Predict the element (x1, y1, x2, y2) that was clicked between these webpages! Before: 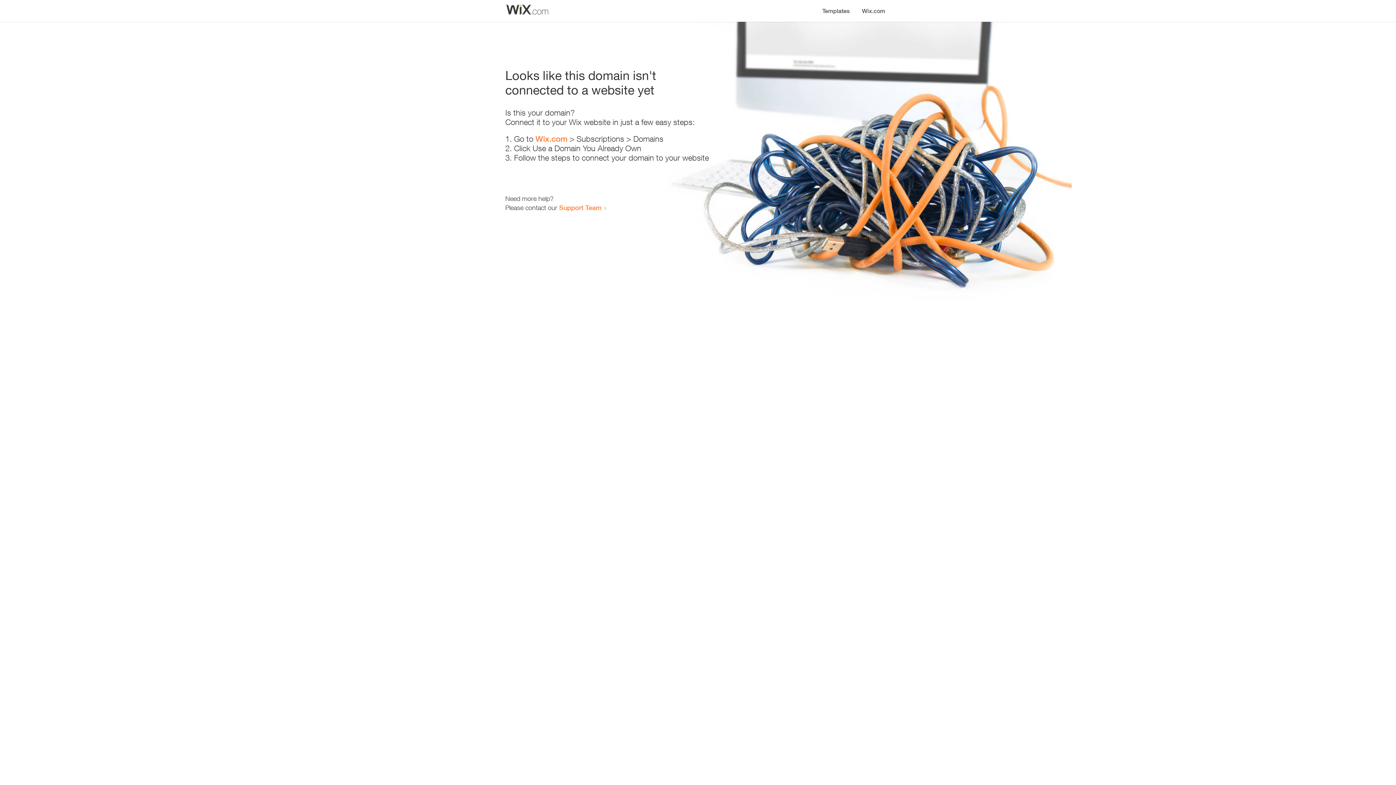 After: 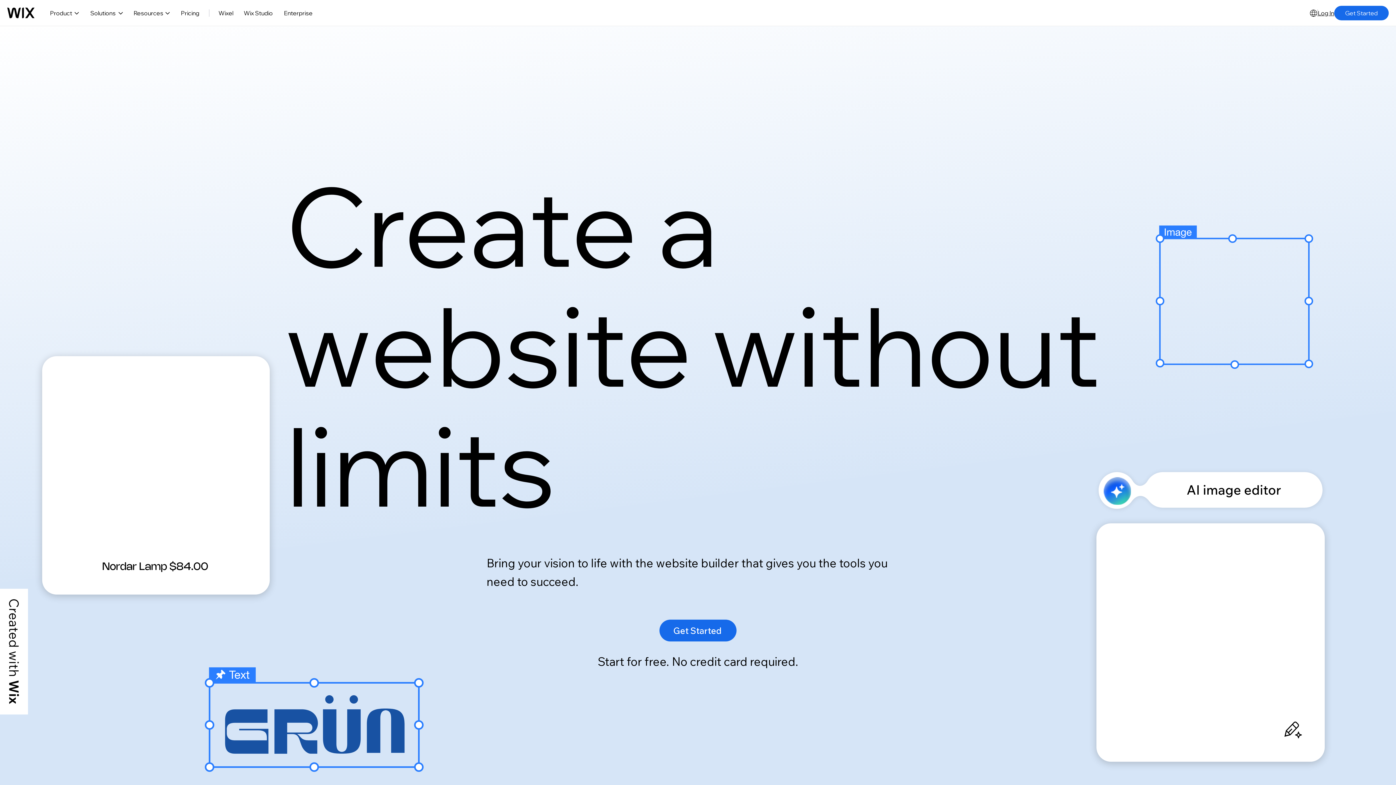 Action: label: Wix.com bbox: (535, 134, 567, 143)